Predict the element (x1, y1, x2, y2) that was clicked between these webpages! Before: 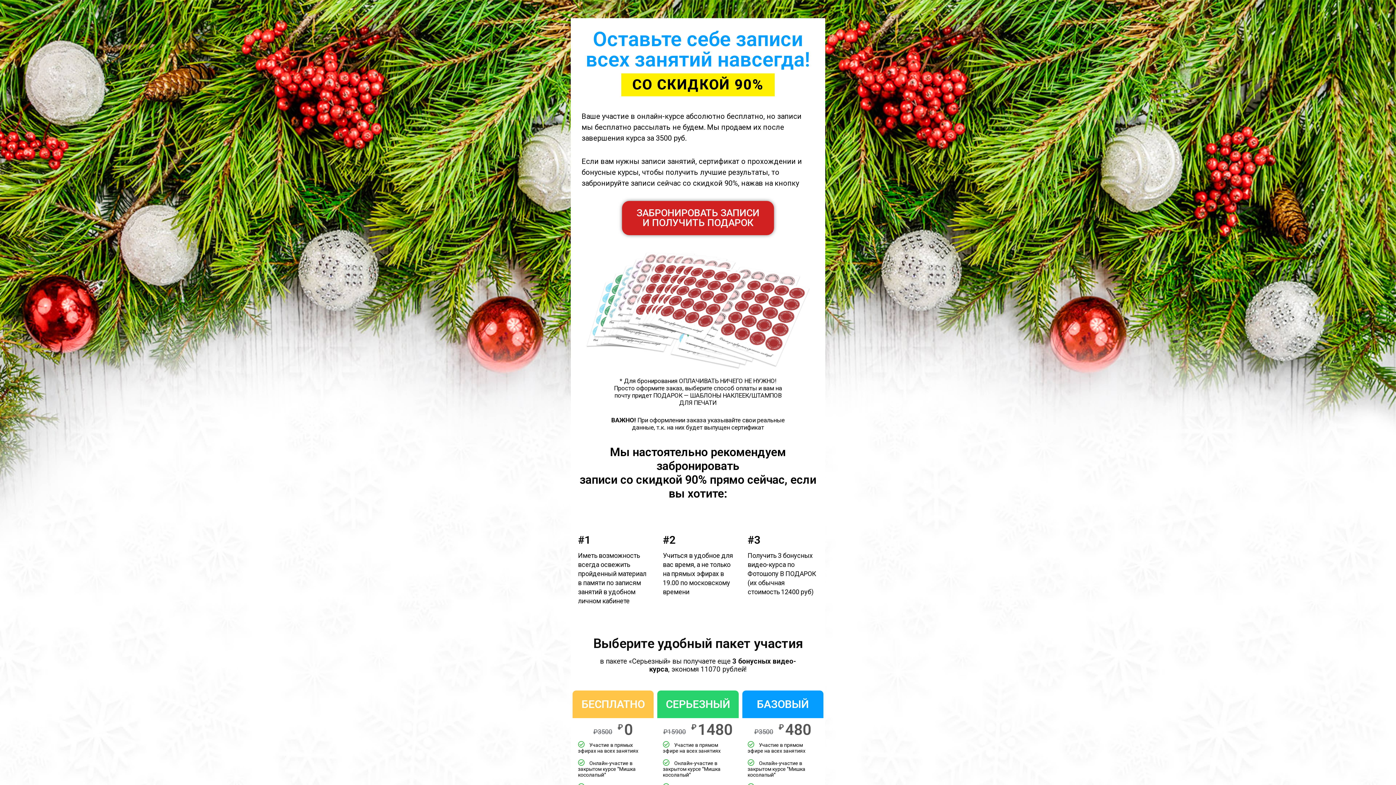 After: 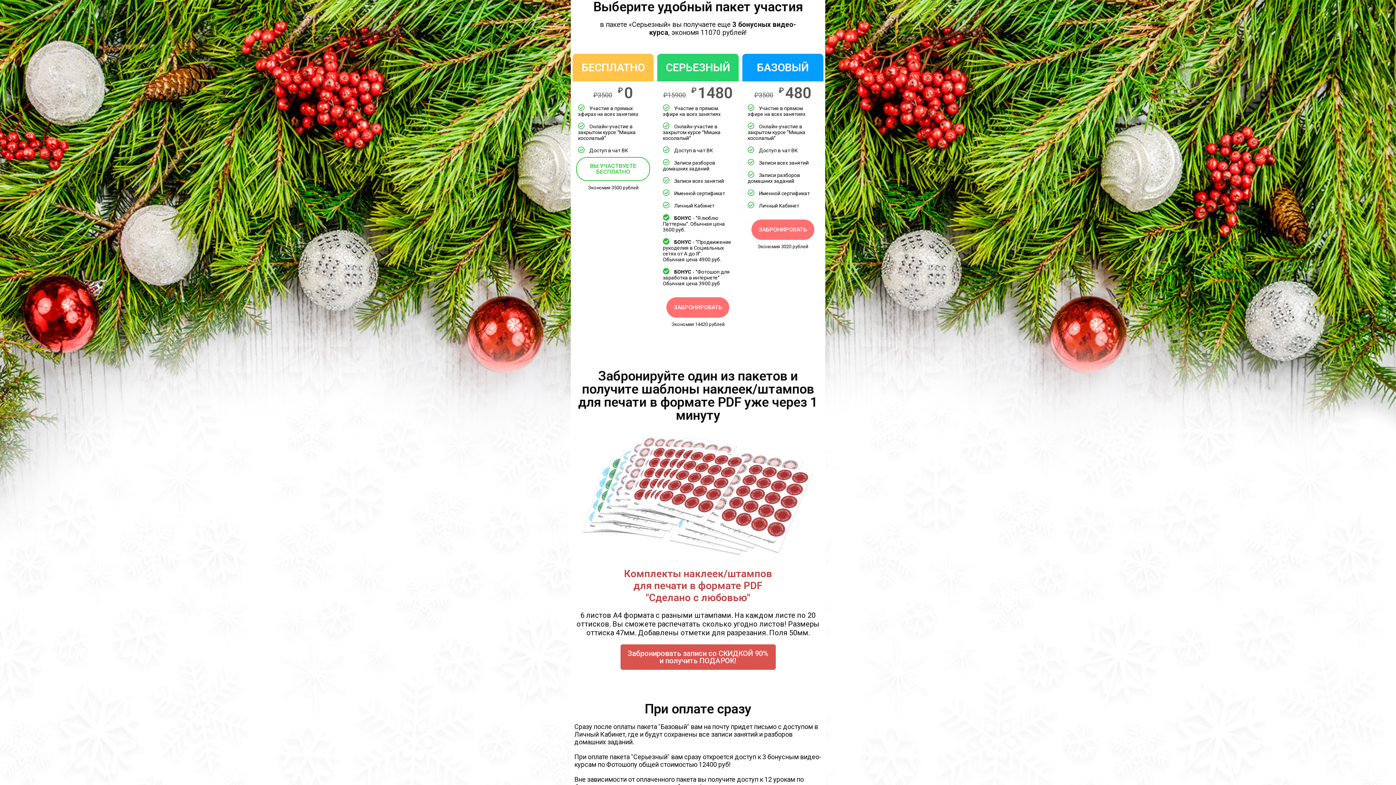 Action: label: ЗАБРОНИРОВАТЬ ЗАПИСИ
И ПОЛУЧИТЬ ПОДАРОК bbox: (622, 201, 774, 235)